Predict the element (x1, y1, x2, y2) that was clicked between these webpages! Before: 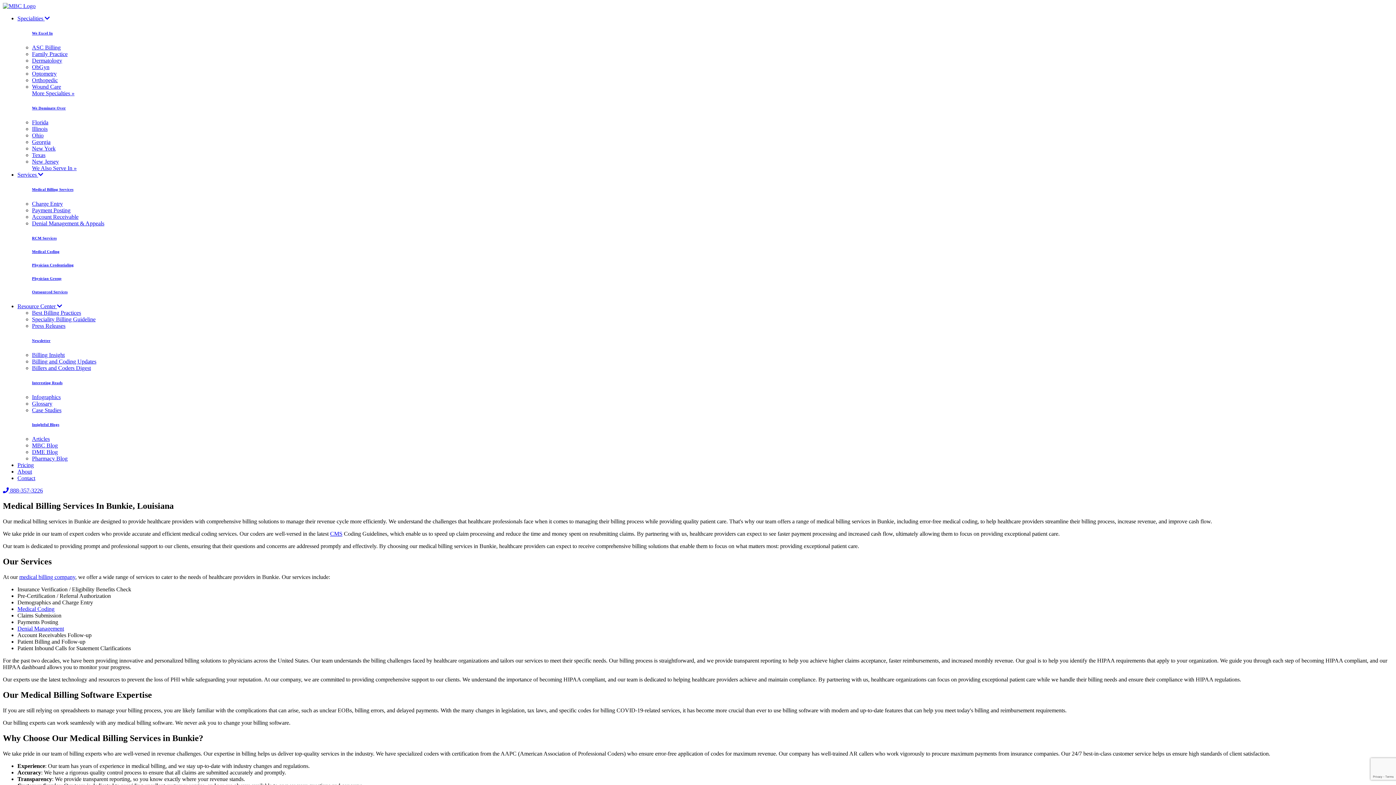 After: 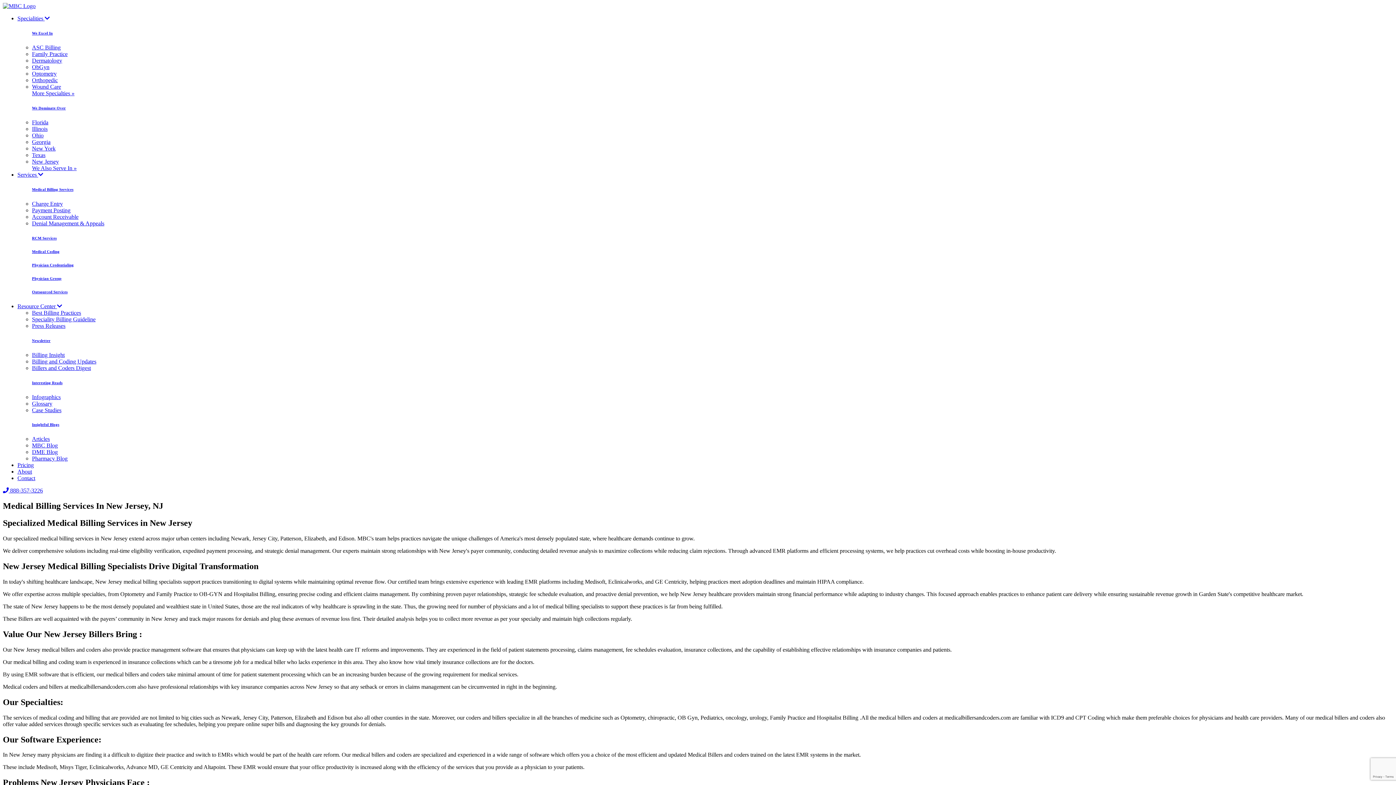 Action: bbox: (32, 158, 58, 164) label: New Jersey